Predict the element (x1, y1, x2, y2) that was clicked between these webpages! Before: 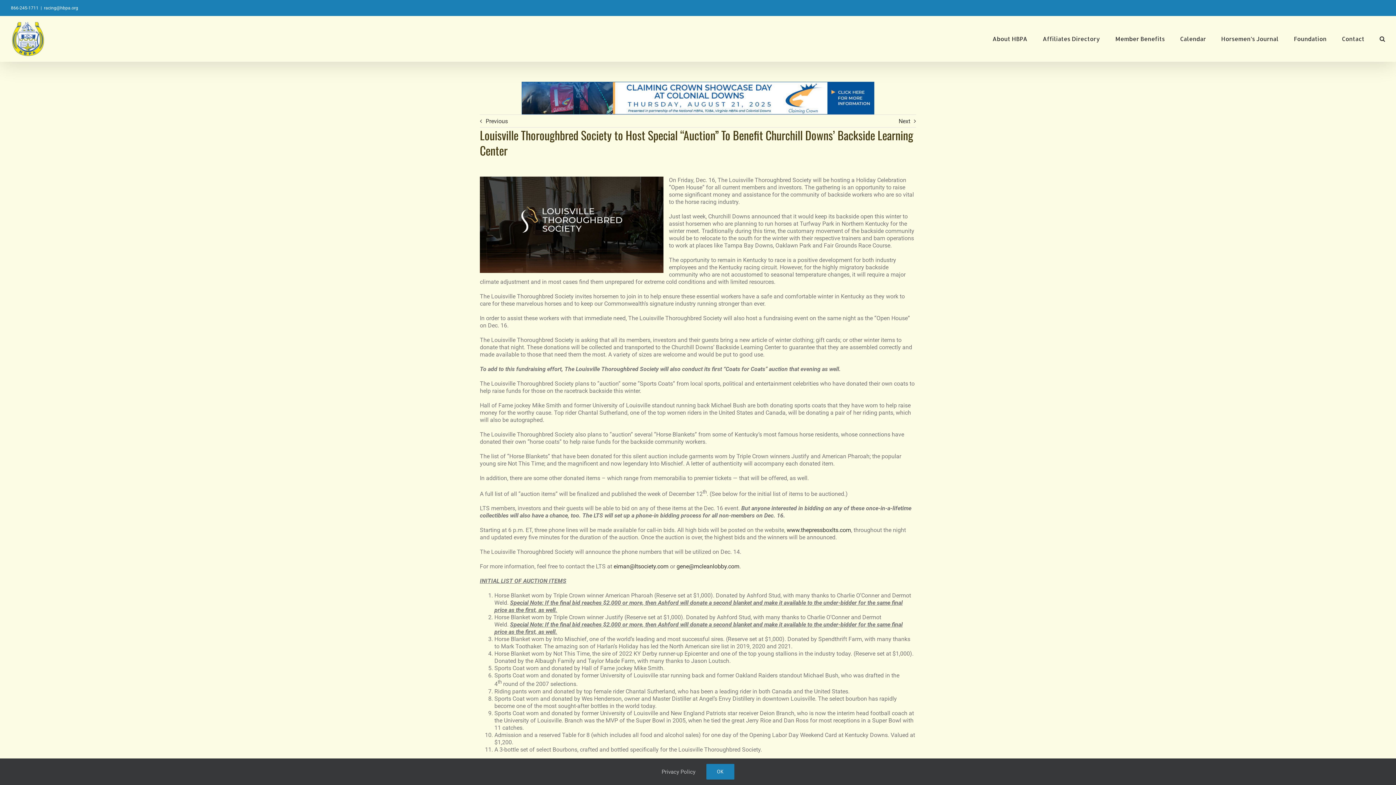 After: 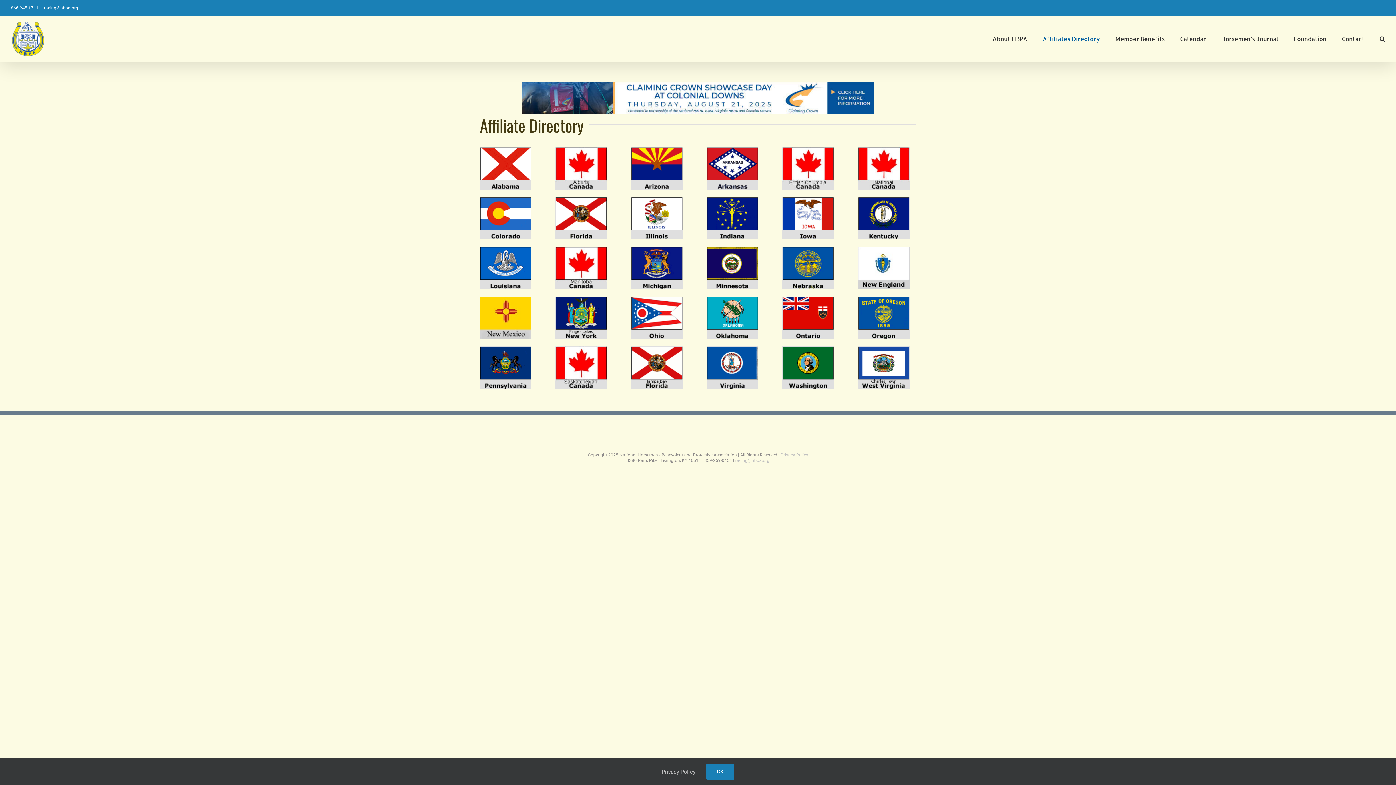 Action: bbox: (1042, 16, 1100, 61) label: Affiliates Directory